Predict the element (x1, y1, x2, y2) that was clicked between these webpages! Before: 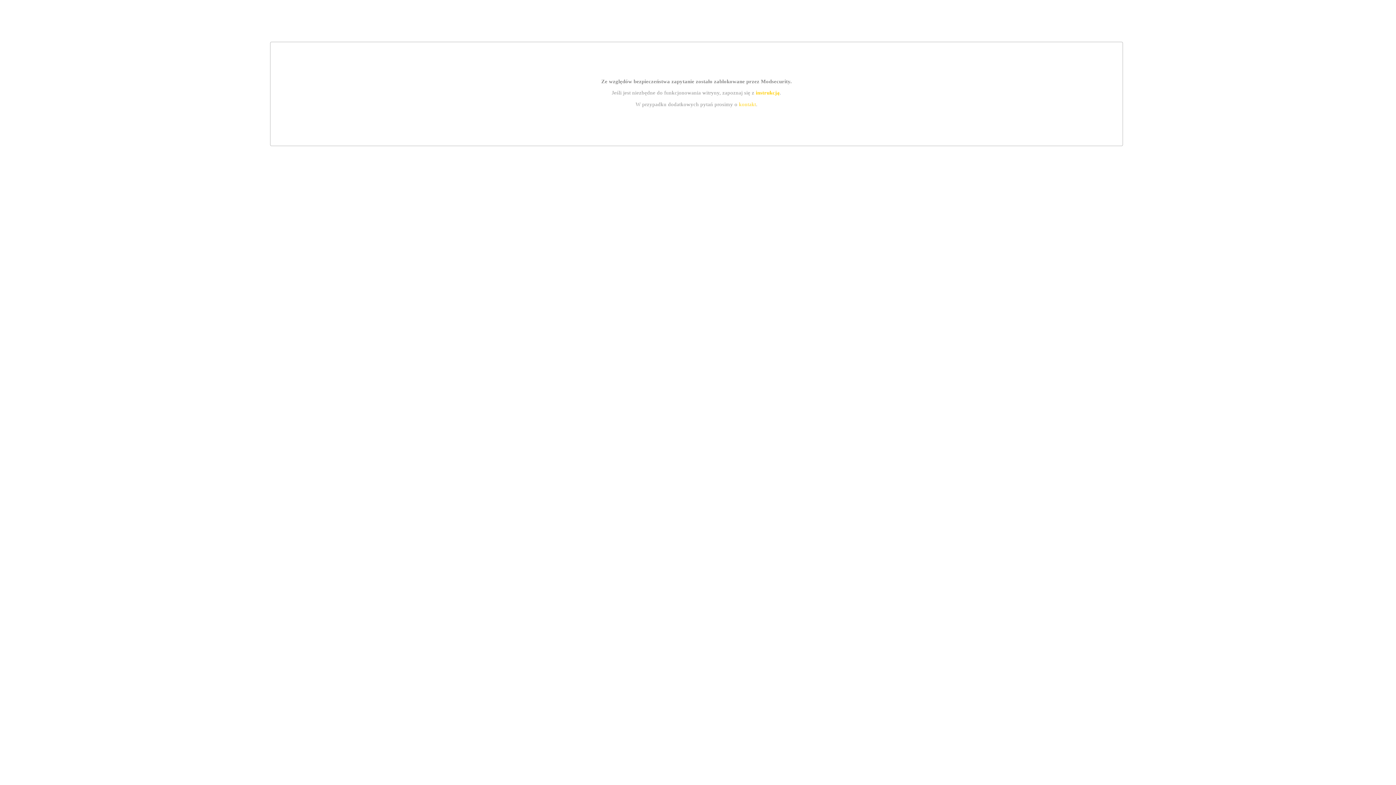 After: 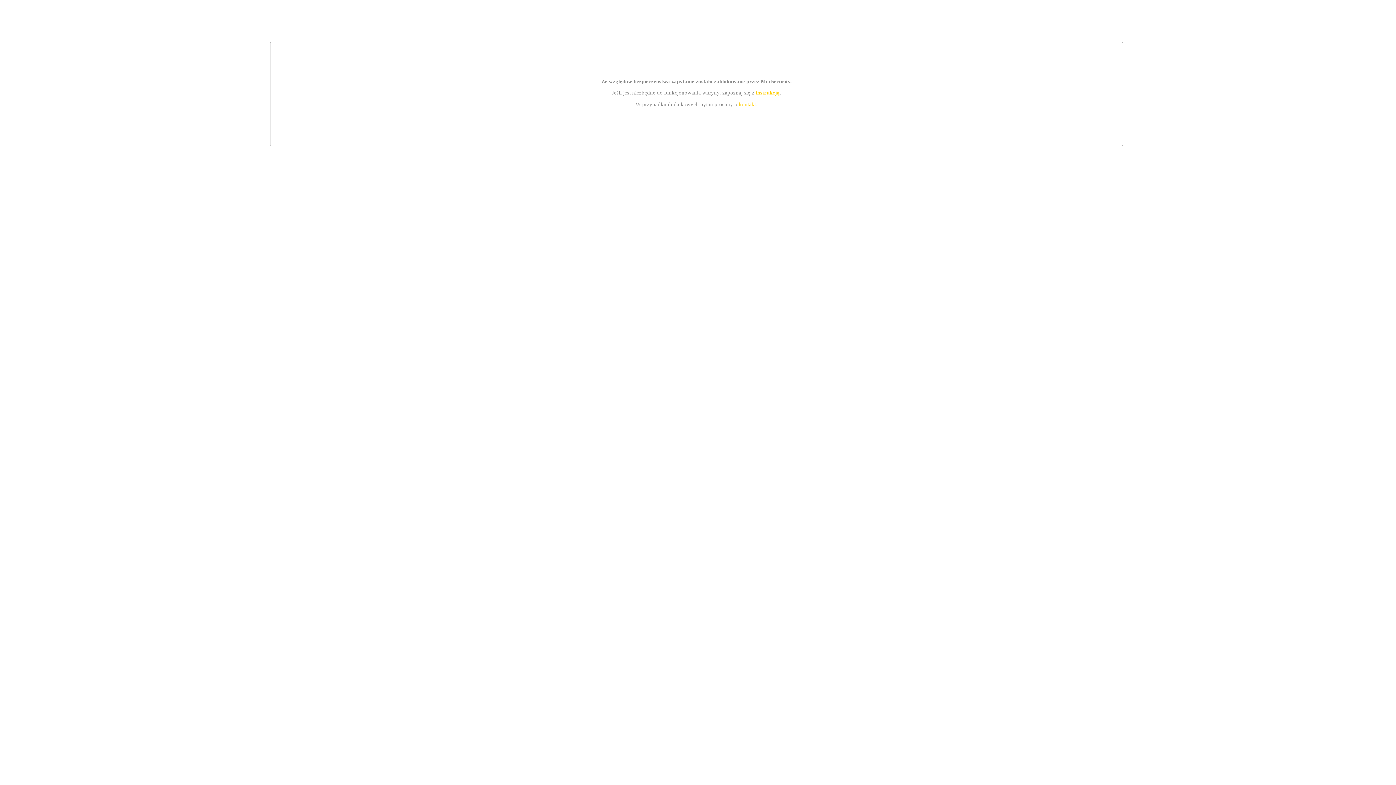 Action: bbox: (739, 101, 756, 107) label: kontakt